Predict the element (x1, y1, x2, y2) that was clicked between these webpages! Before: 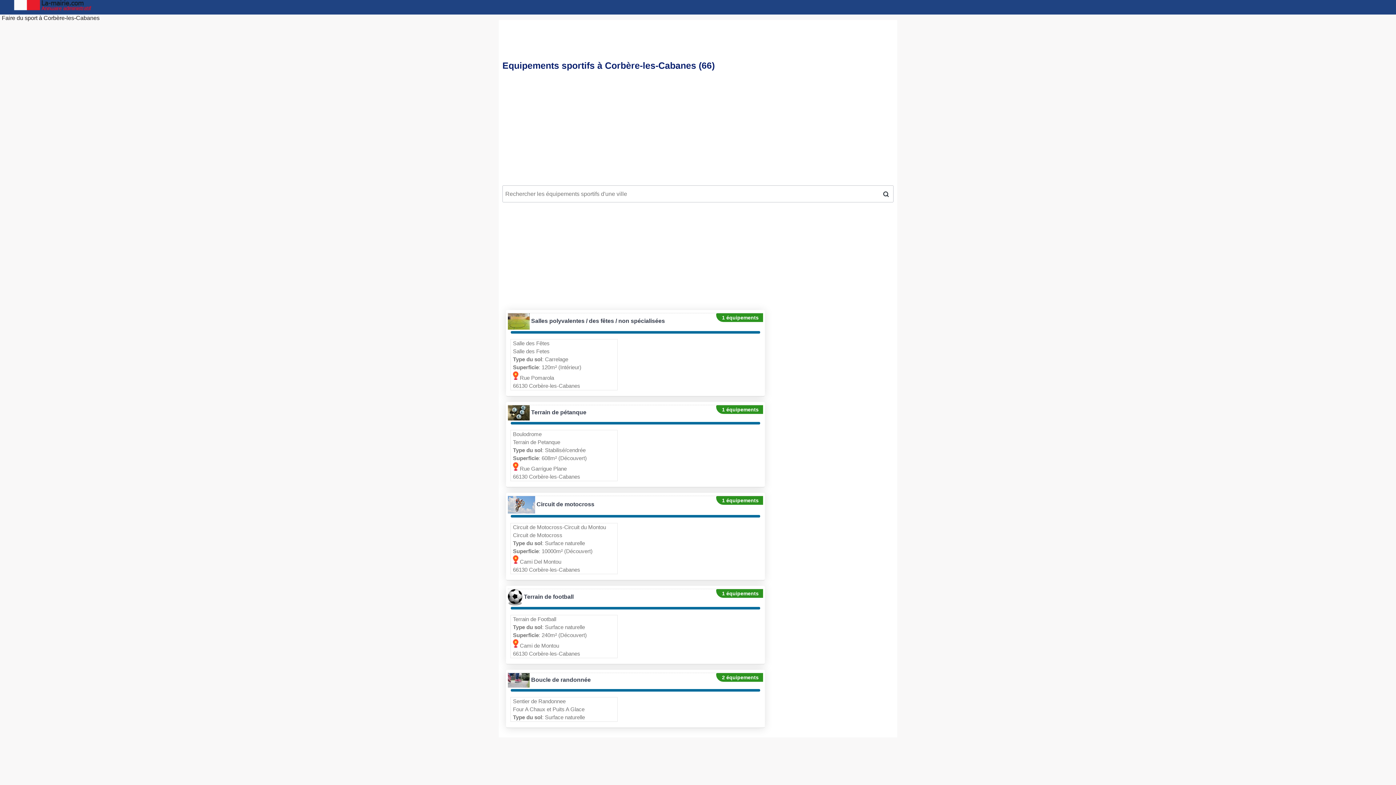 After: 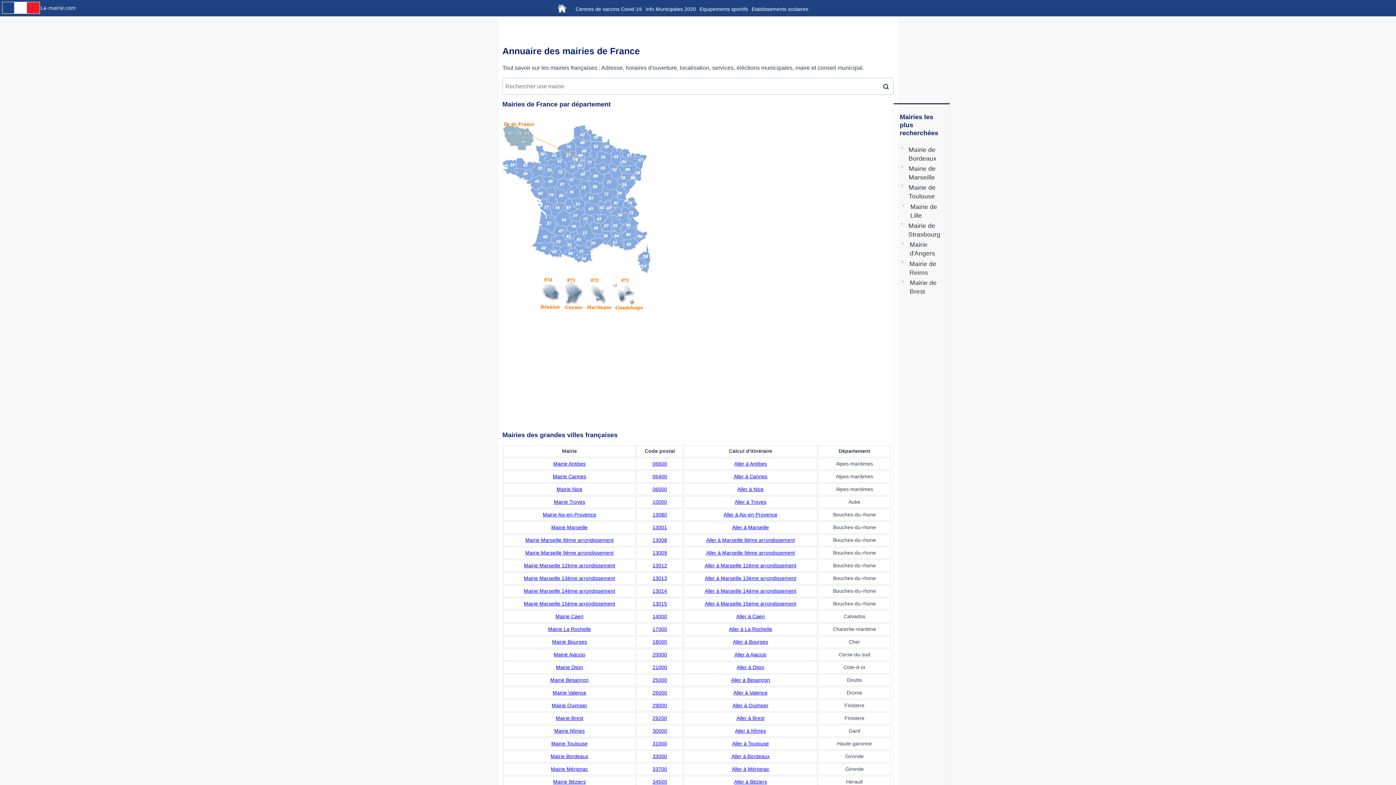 Action: bbox: (1, 6, 93, 13)